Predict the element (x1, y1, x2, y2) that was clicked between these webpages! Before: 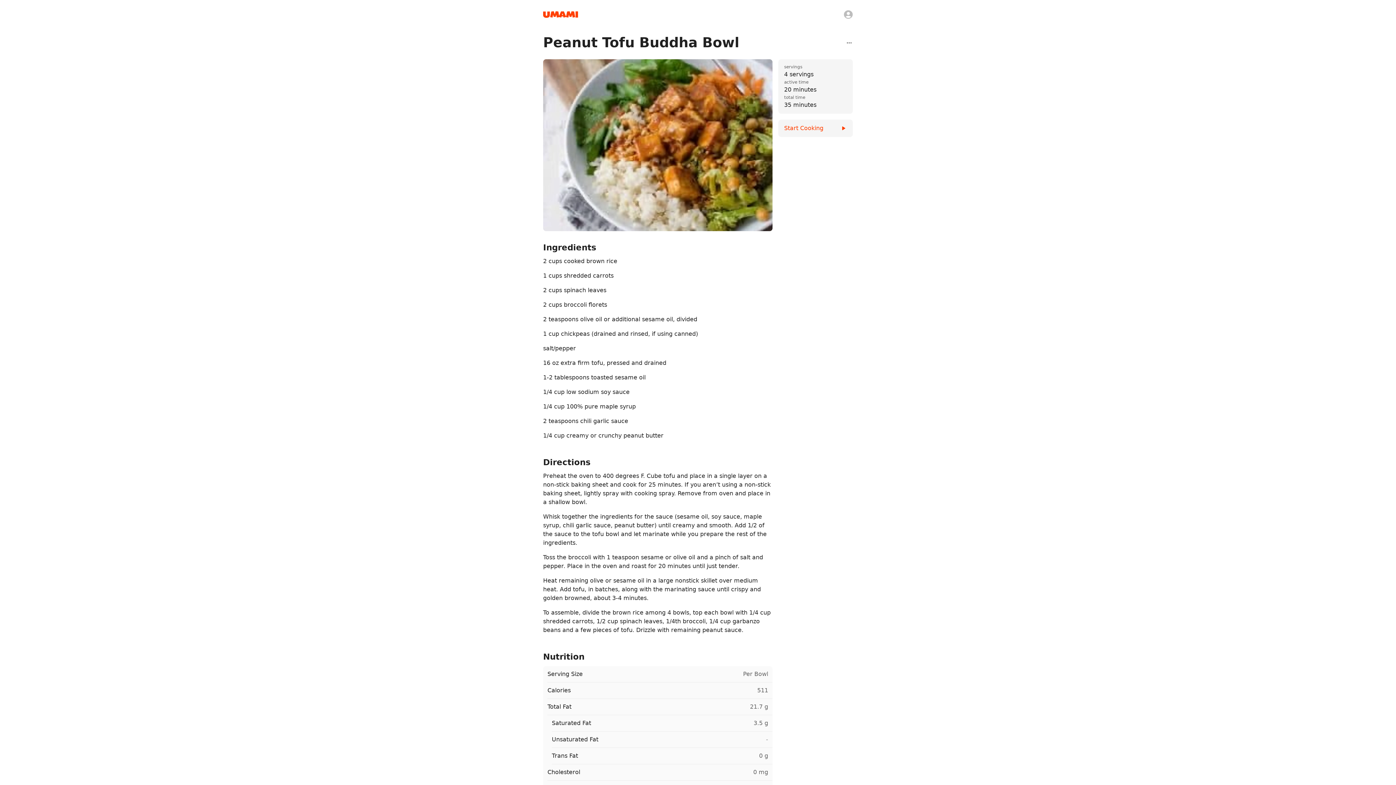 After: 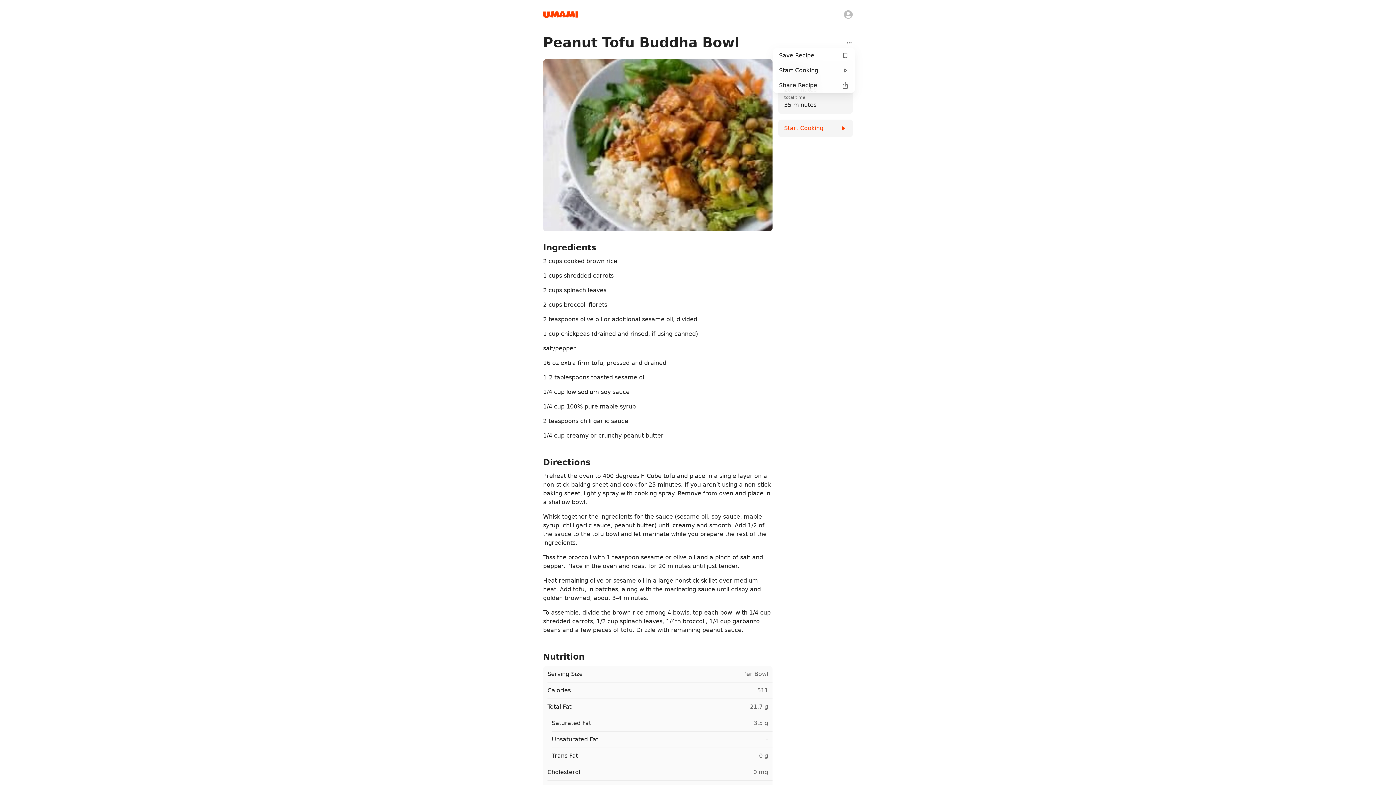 Action: bbox: (844, 50, 854, 61)